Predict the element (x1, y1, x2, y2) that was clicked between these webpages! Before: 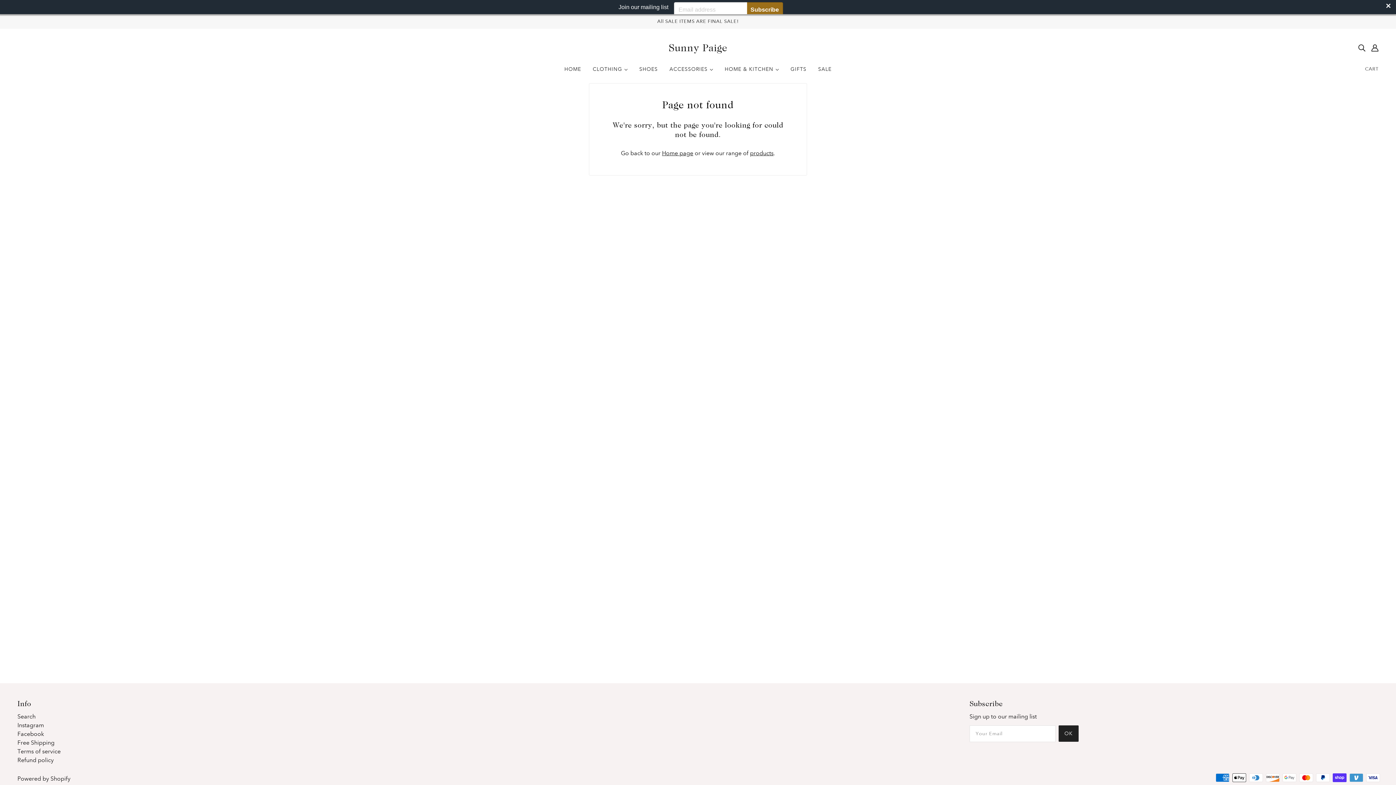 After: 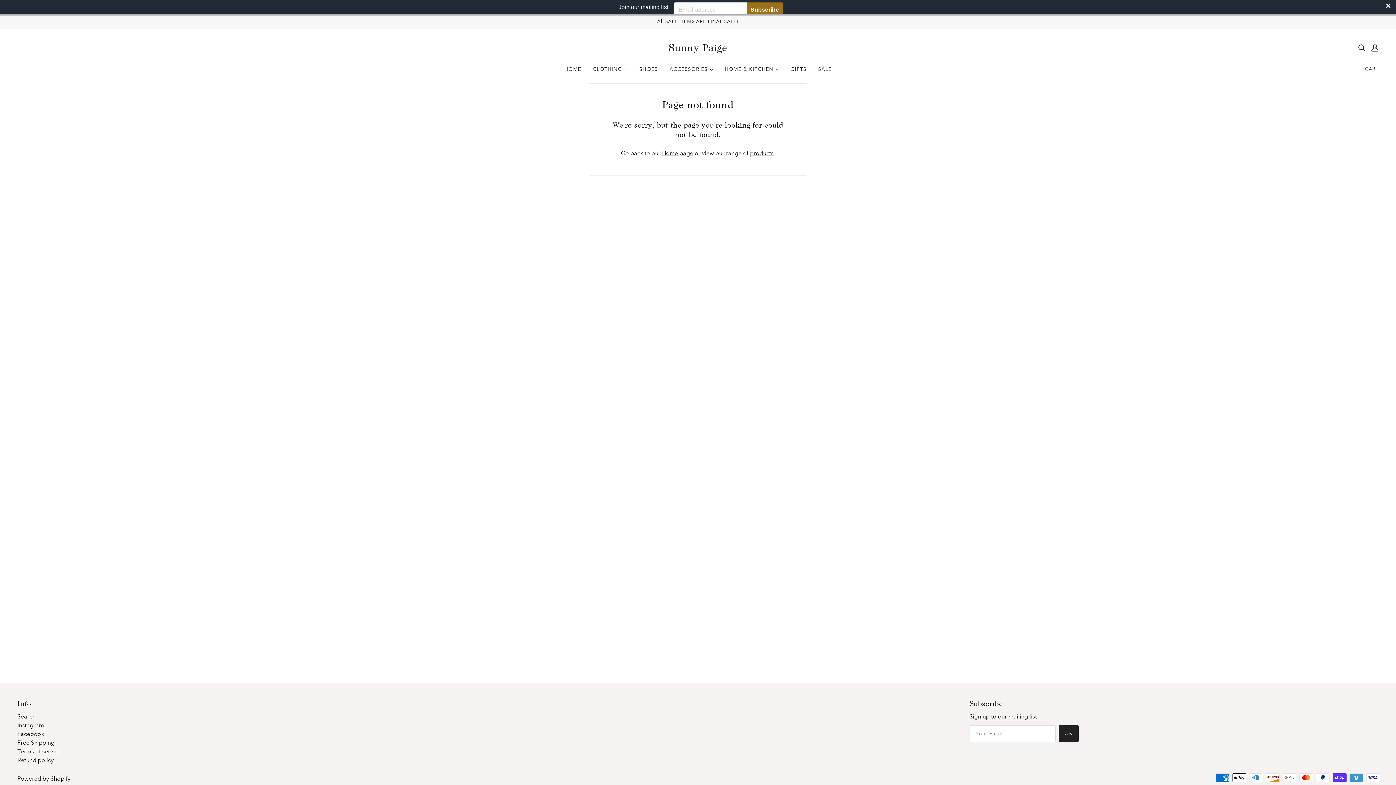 Action: bbox: (17, 730, 44, 737) label: Facebook